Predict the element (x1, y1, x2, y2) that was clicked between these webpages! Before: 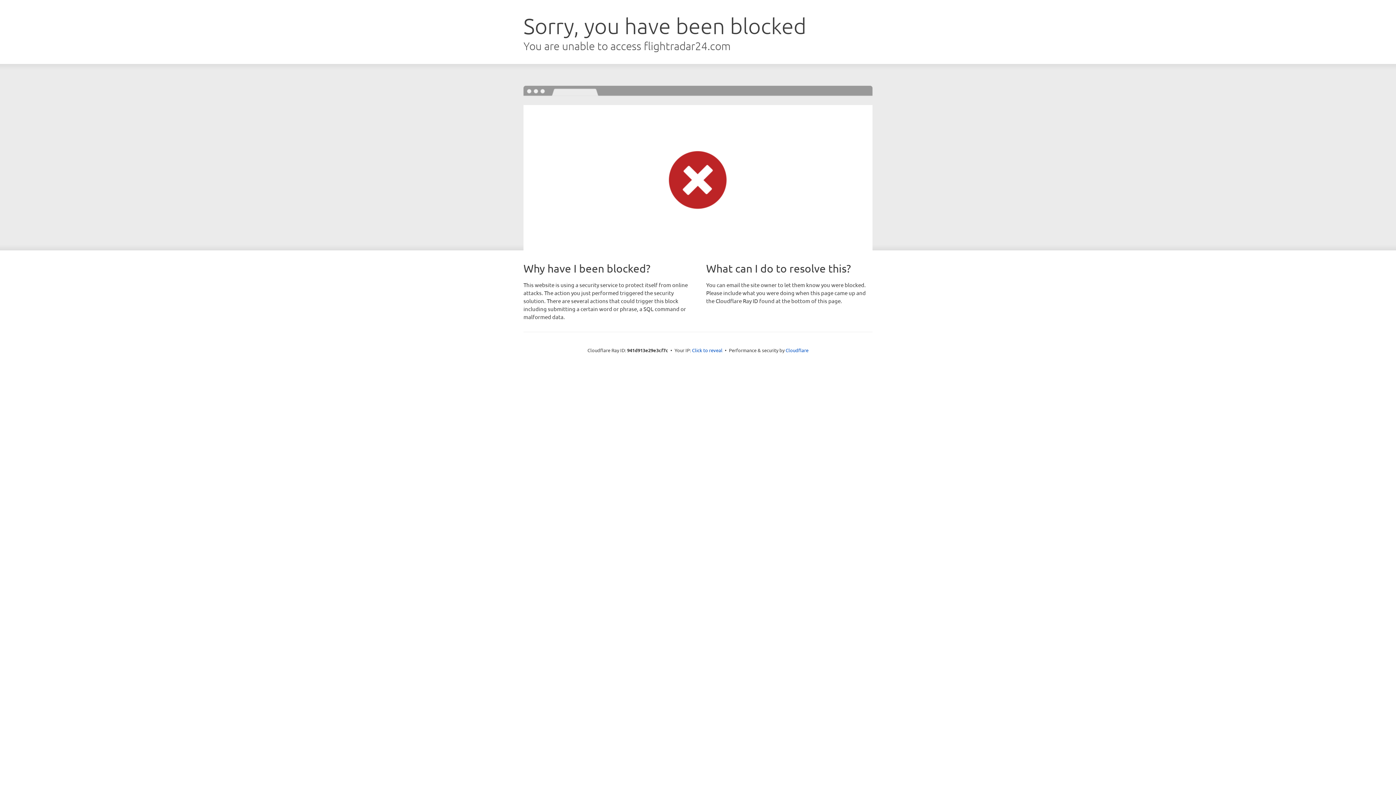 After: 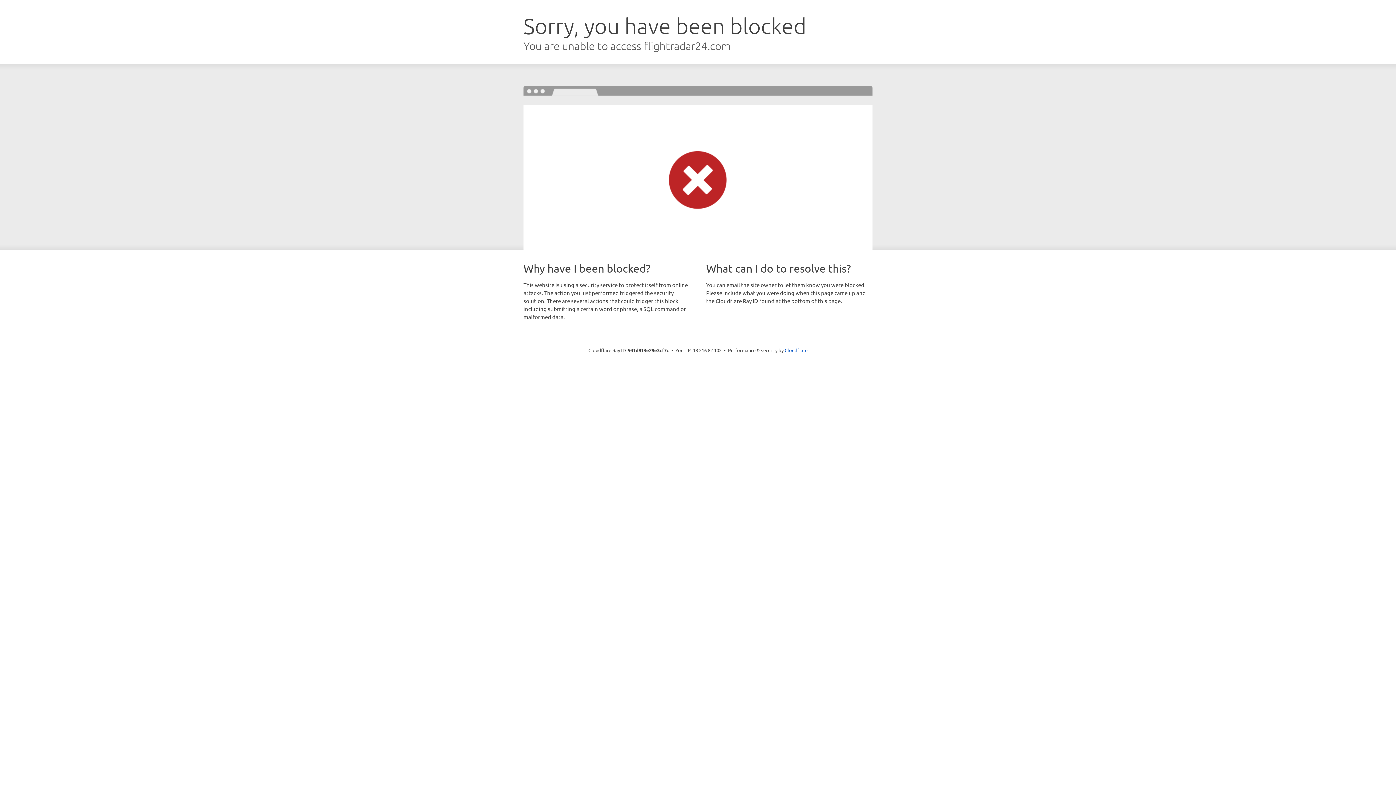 Action: bbox: (692, 346, 722, 353) label: Click to reveal